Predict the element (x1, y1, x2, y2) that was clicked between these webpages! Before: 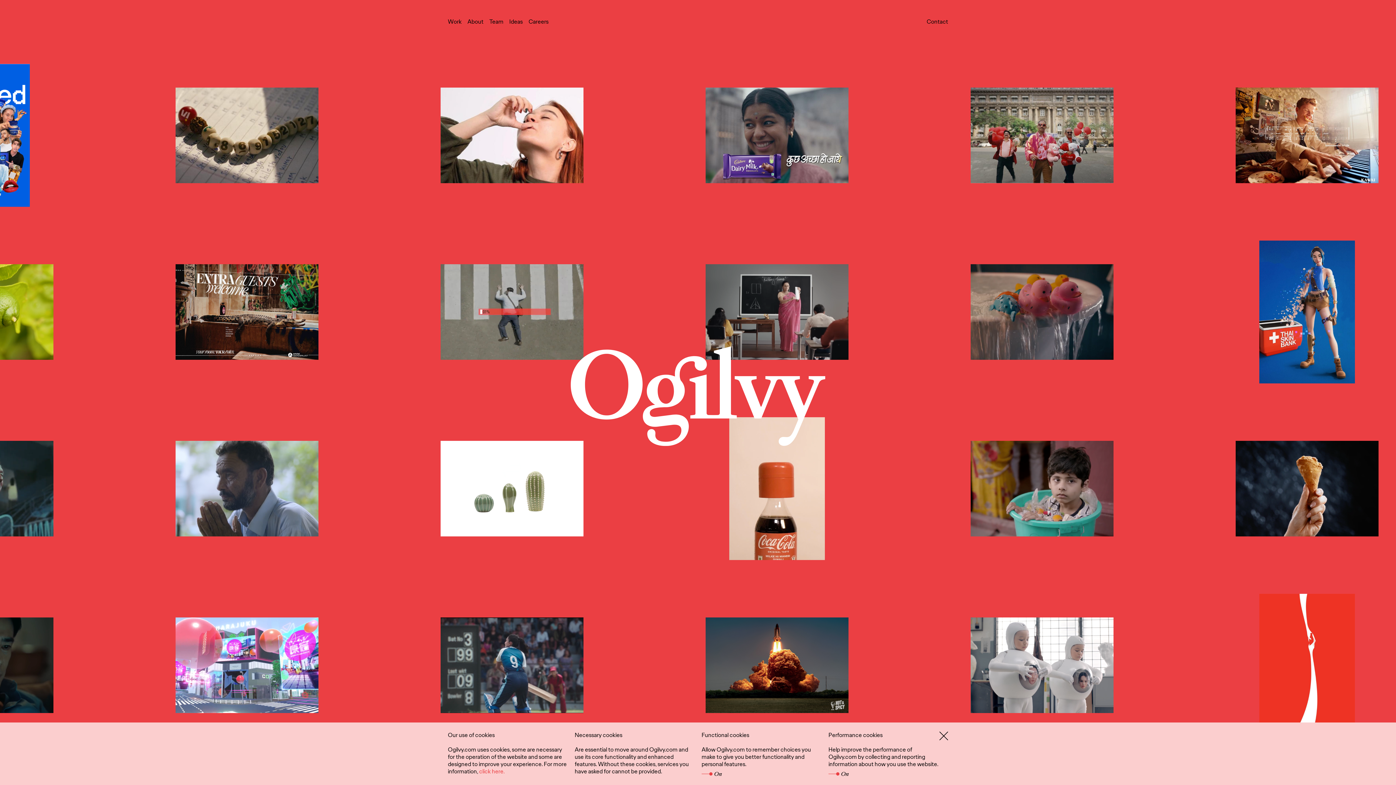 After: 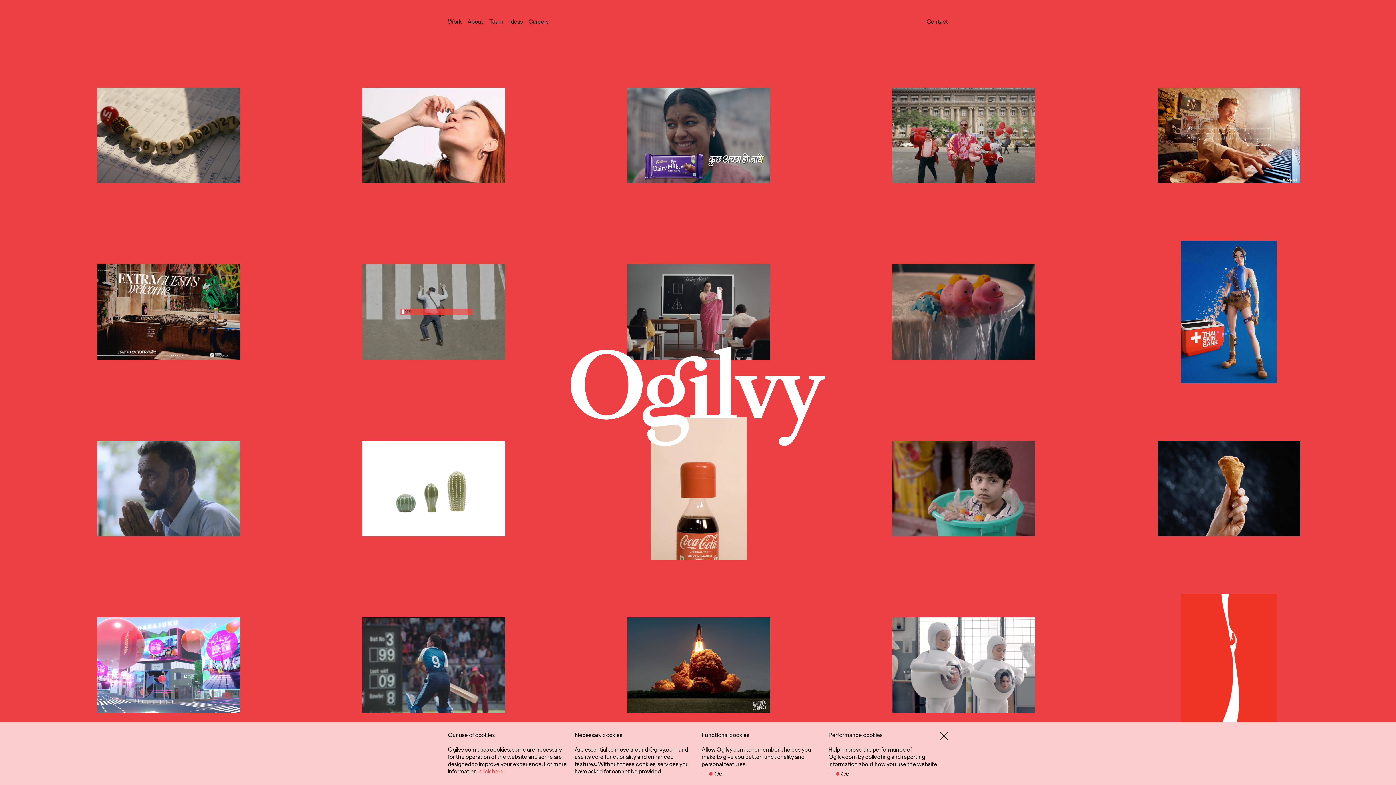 Action: label: click here. bbox: (479, 768, 504, 775)